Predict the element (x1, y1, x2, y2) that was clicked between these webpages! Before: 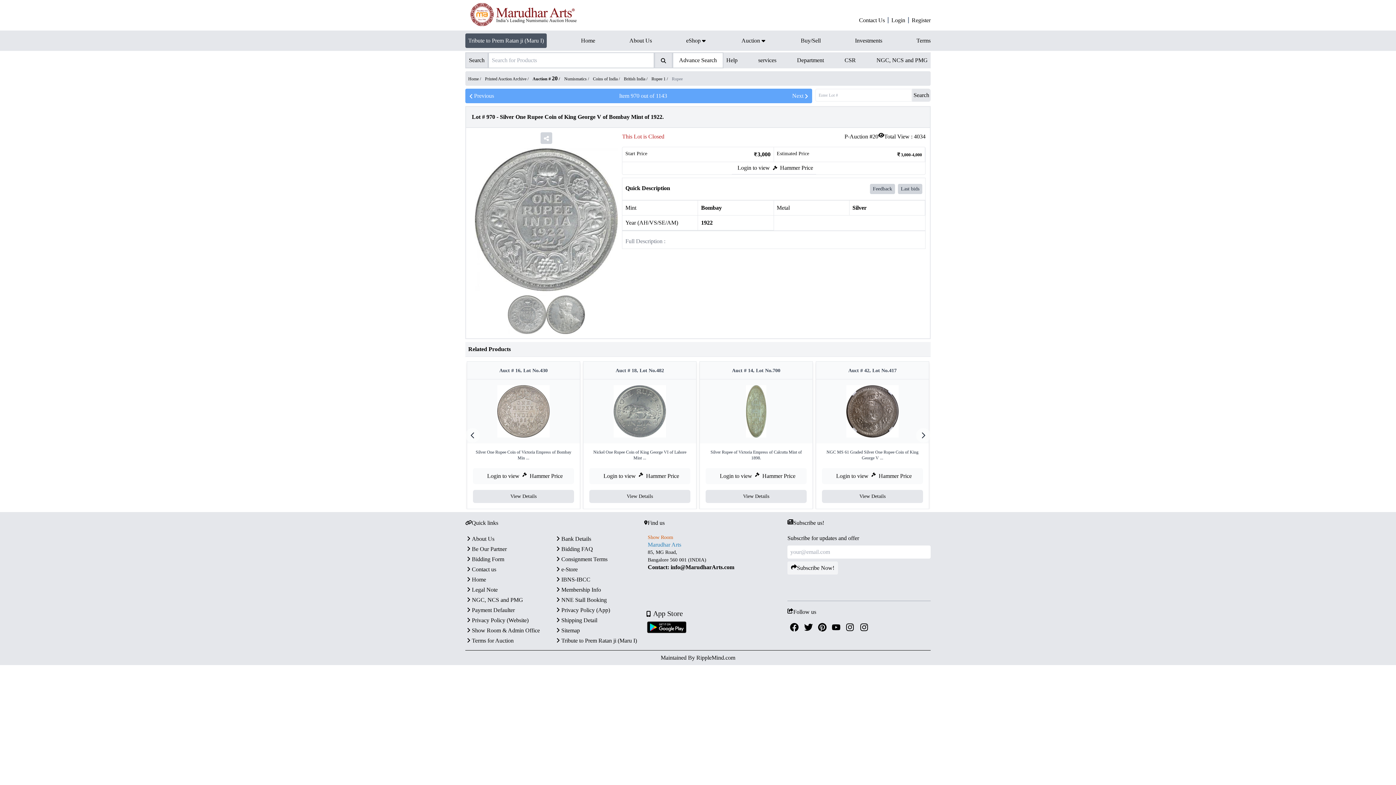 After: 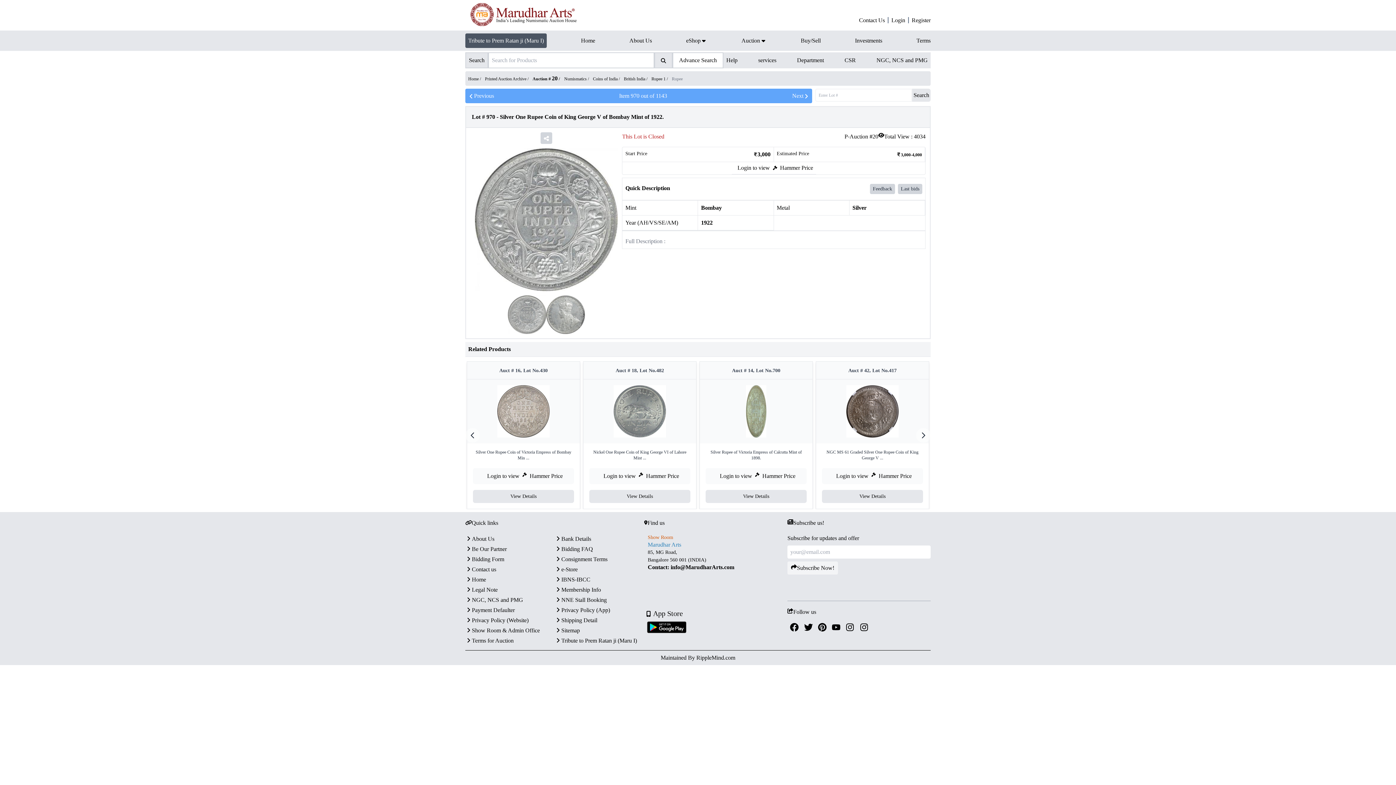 Action: bbox: (845, 623, 854, 632)